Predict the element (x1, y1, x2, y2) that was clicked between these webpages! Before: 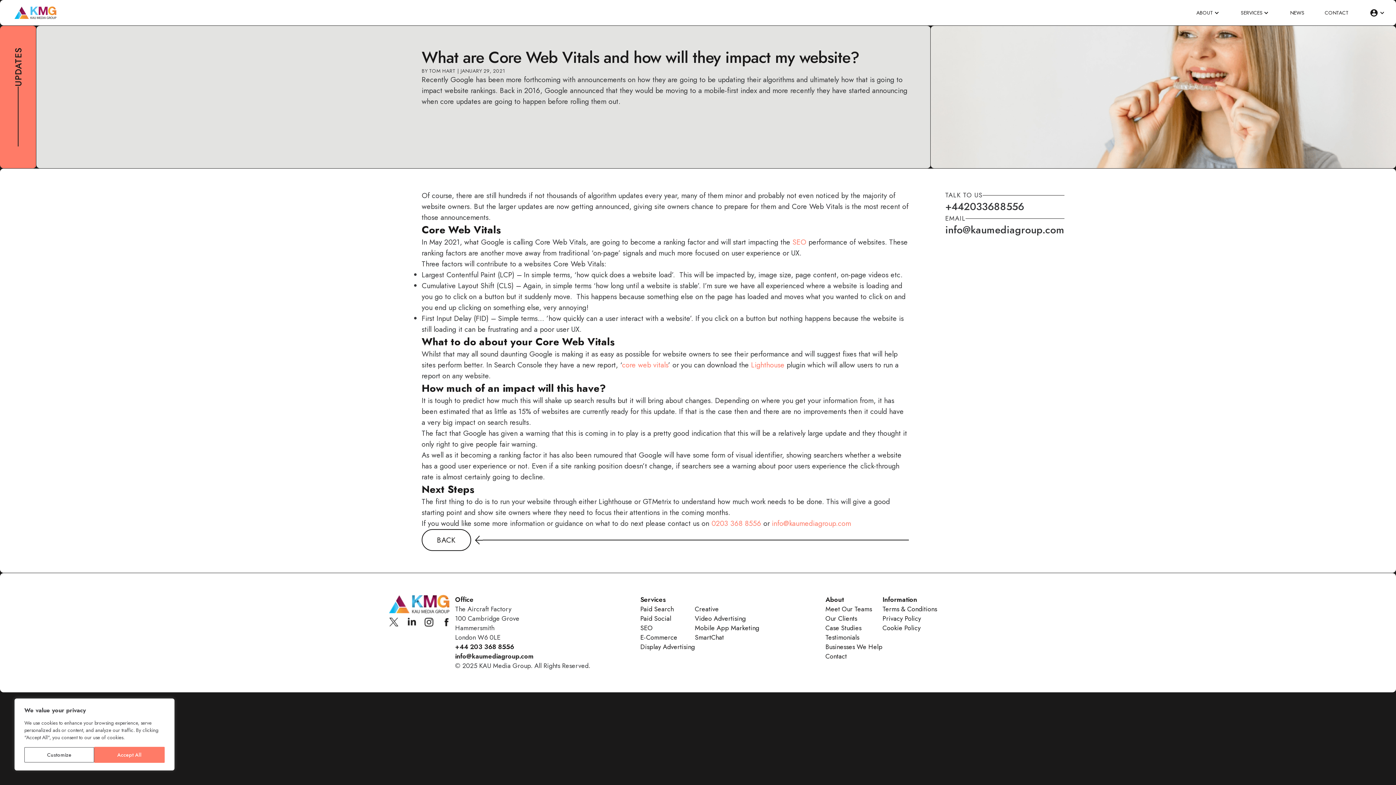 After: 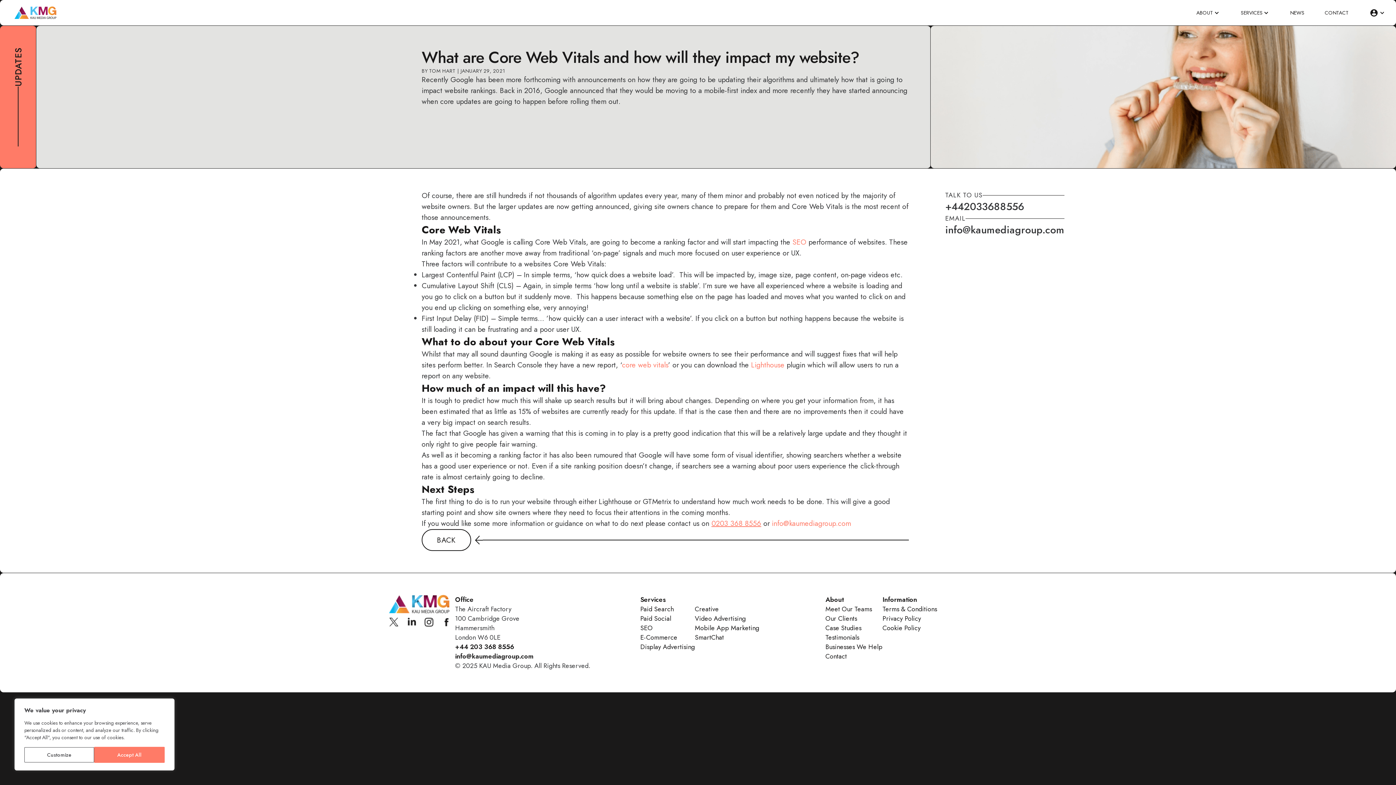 Action: bbox: (711, 518, 761, 529) label: 0203 368 8556